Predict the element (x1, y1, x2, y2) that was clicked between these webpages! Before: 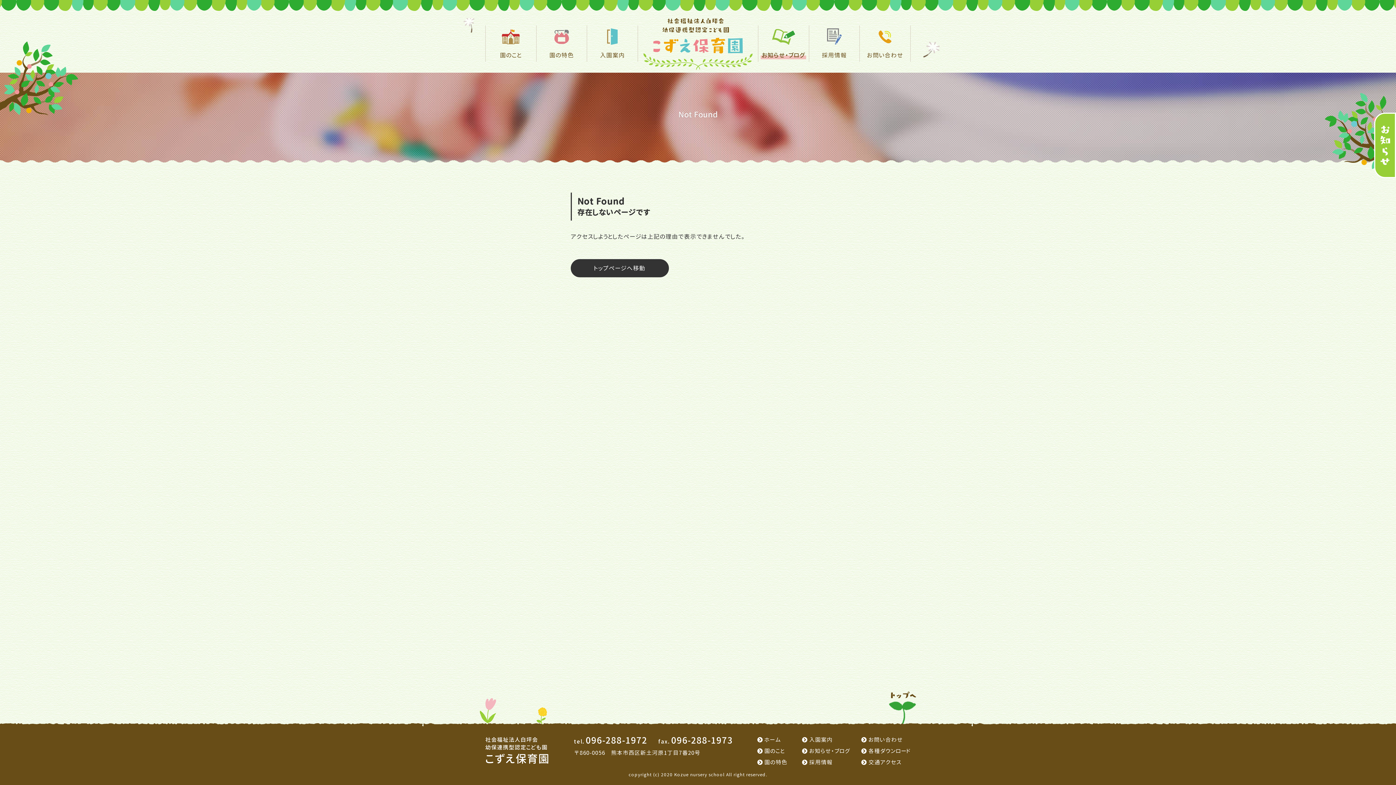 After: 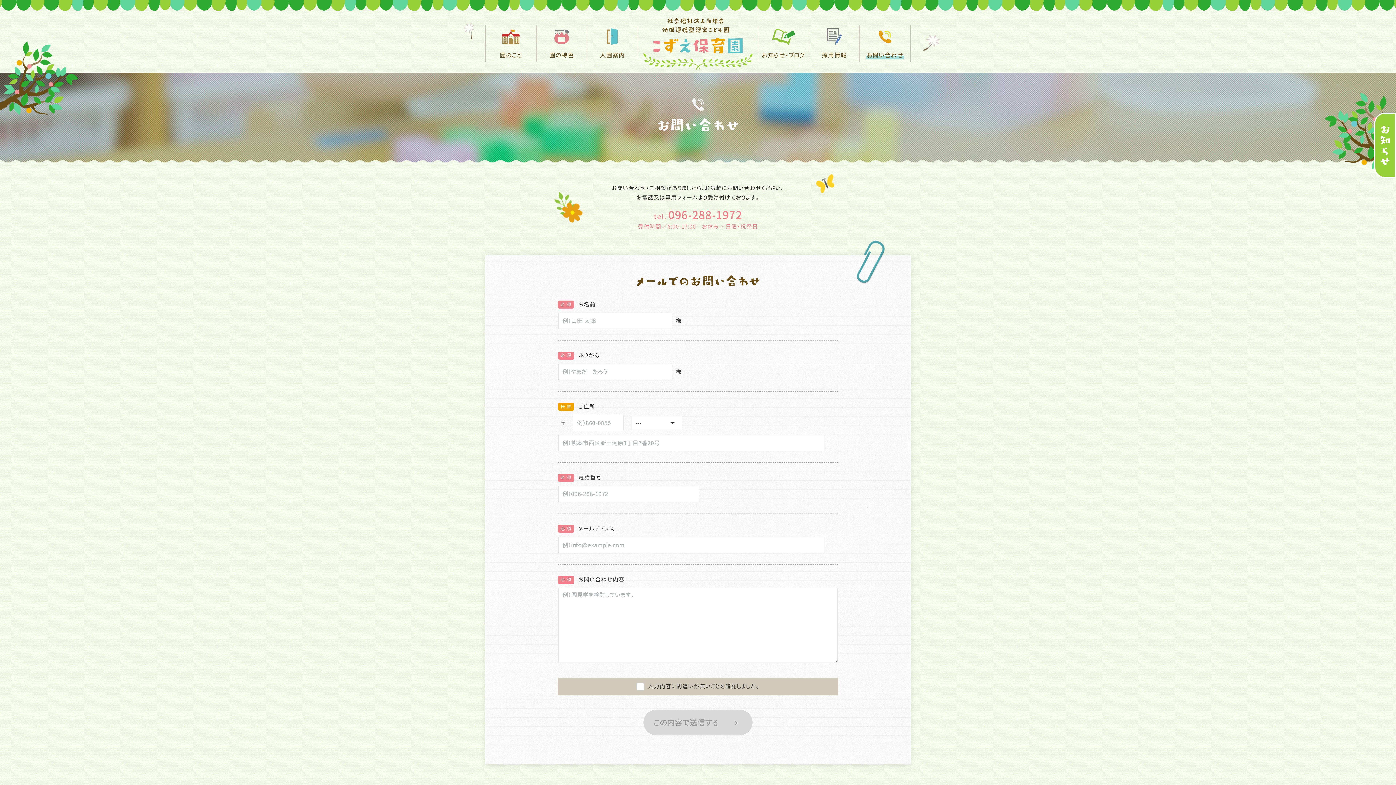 Action: bbox: (861, 736, 903, 744) label: お問い合わせ